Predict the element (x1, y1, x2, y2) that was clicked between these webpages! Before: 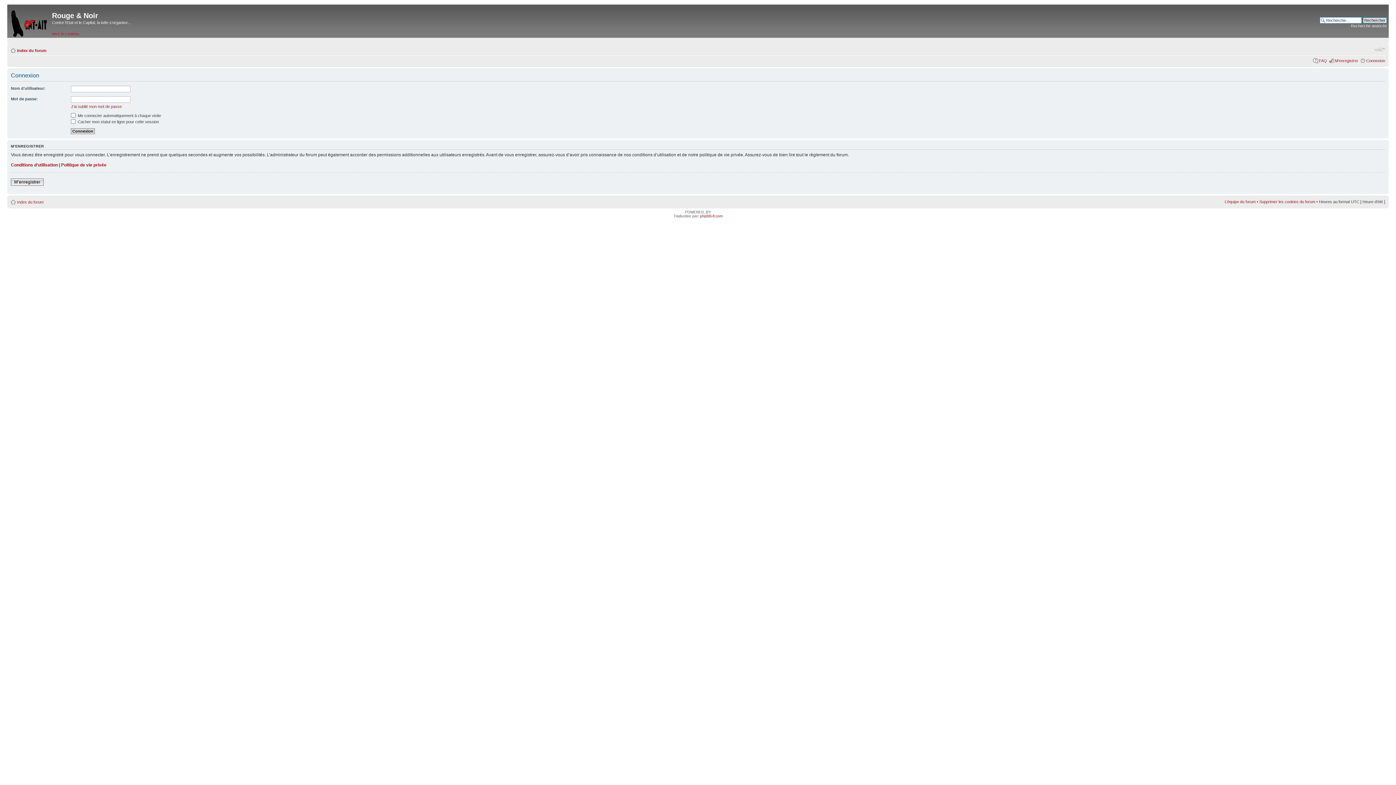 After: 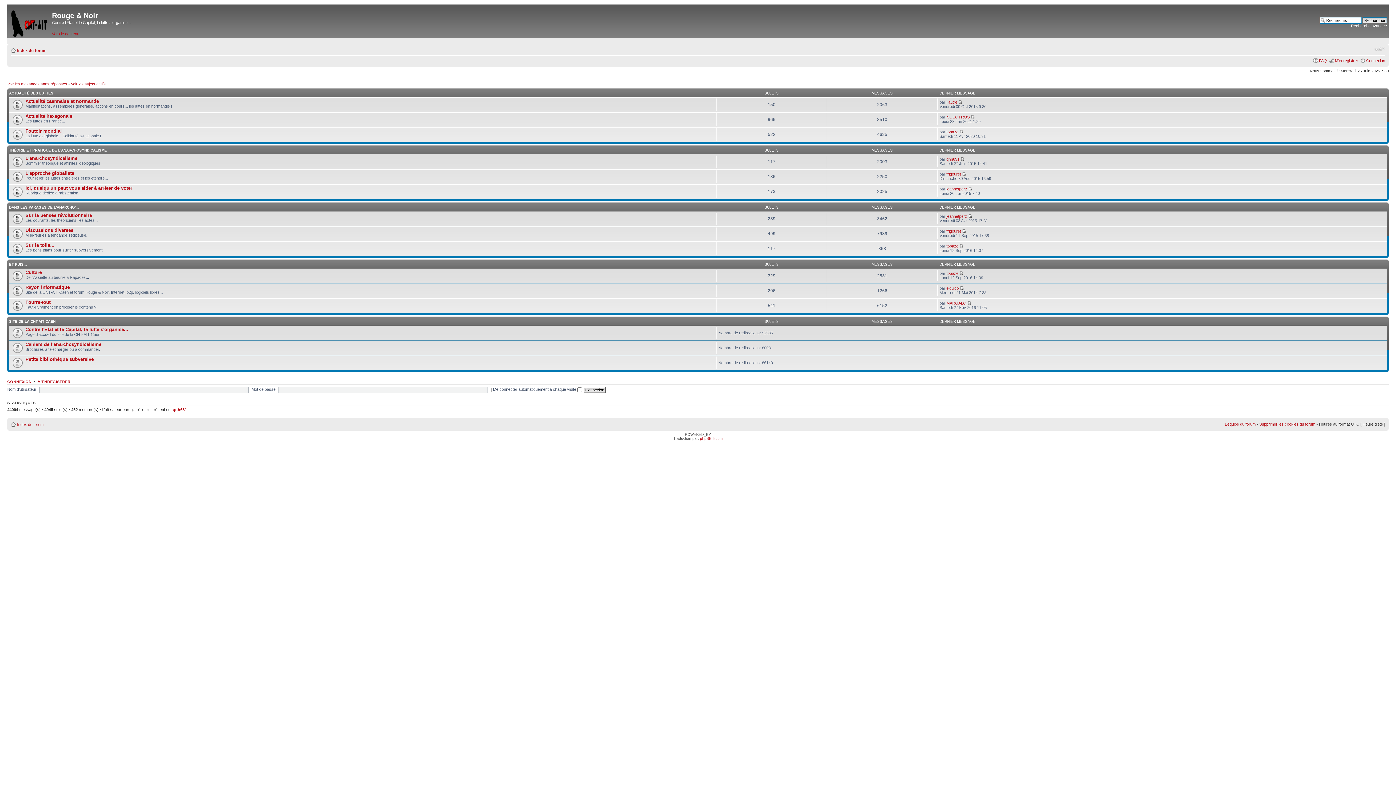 Action: label: Index du forum bbox: (17, 199, 43, 204)